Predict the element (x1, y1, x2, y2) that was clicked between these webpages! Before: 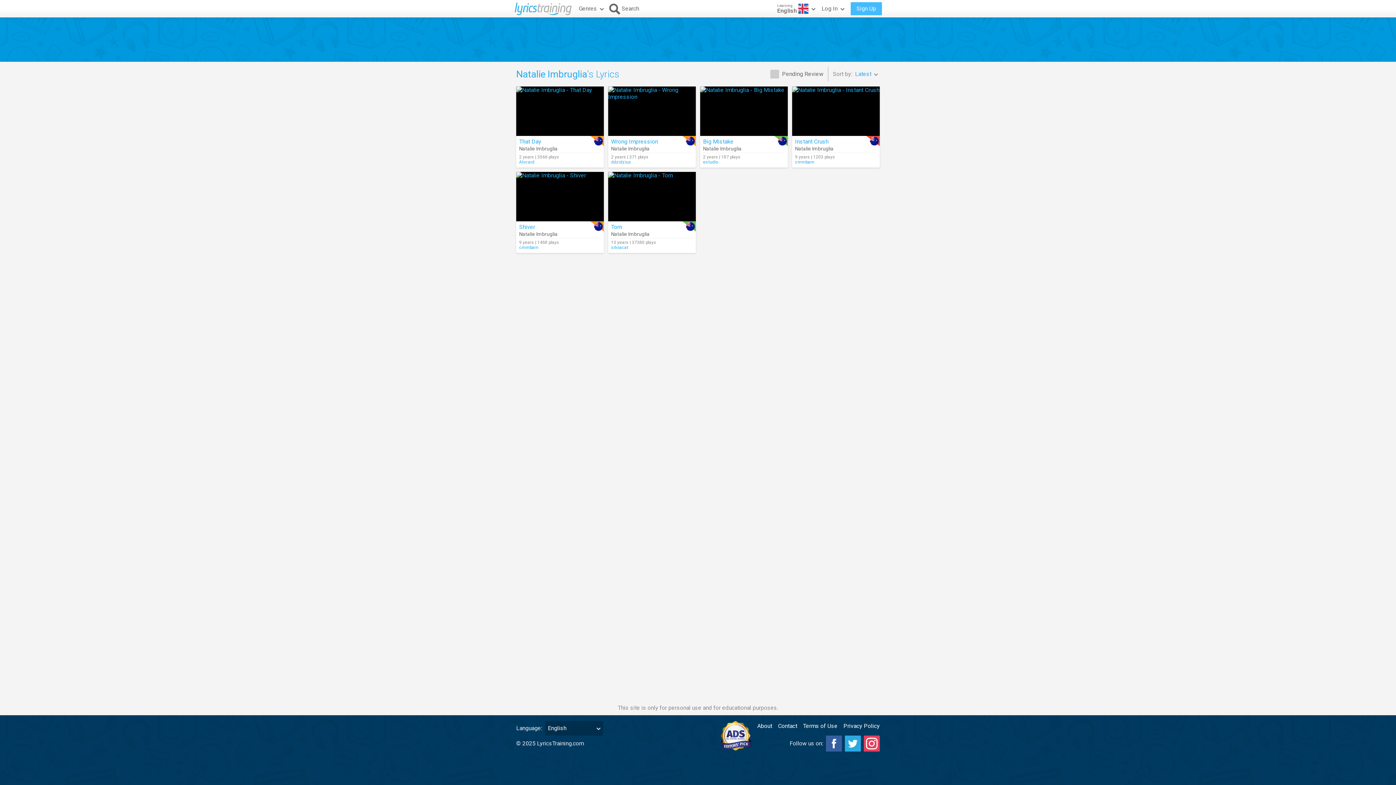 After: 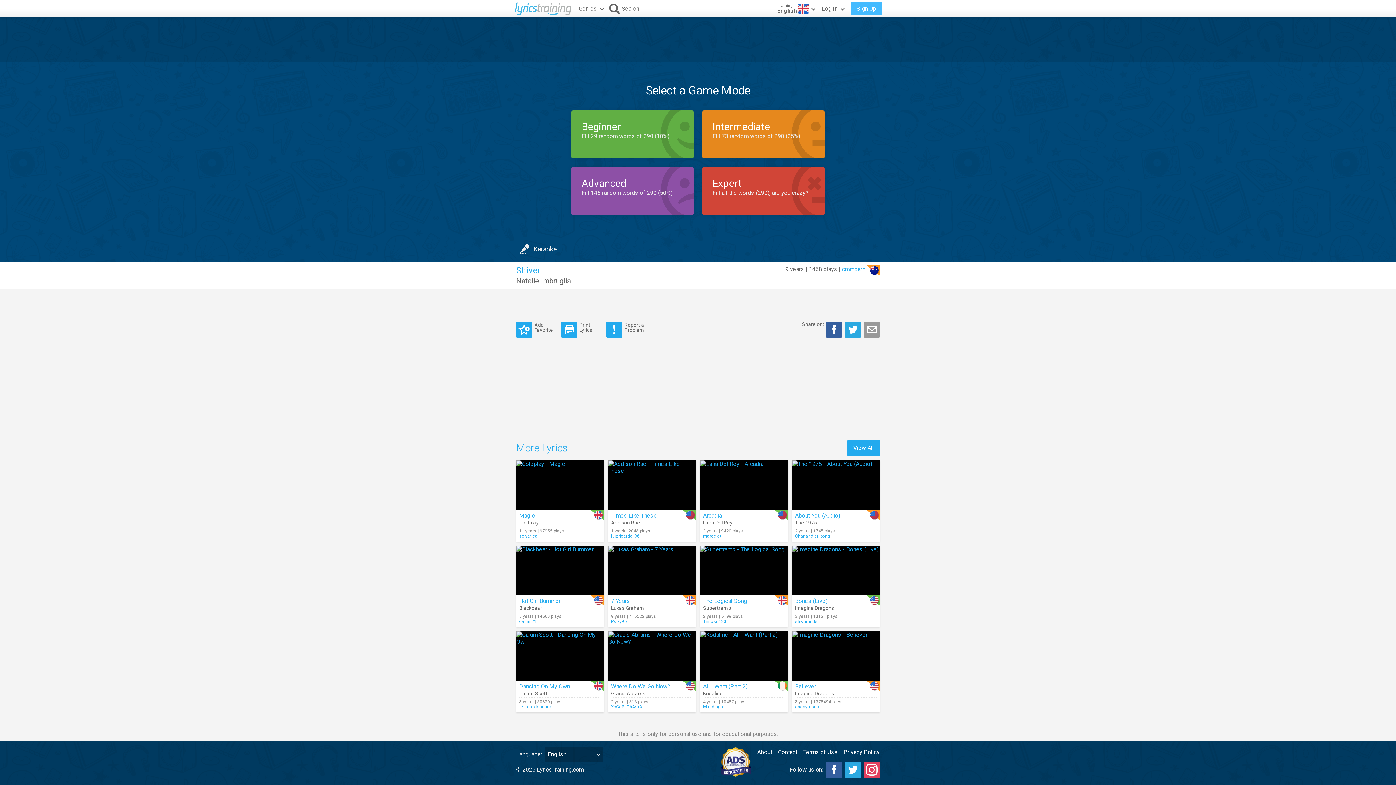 Action: bbox: (516, 172, 604, 221)